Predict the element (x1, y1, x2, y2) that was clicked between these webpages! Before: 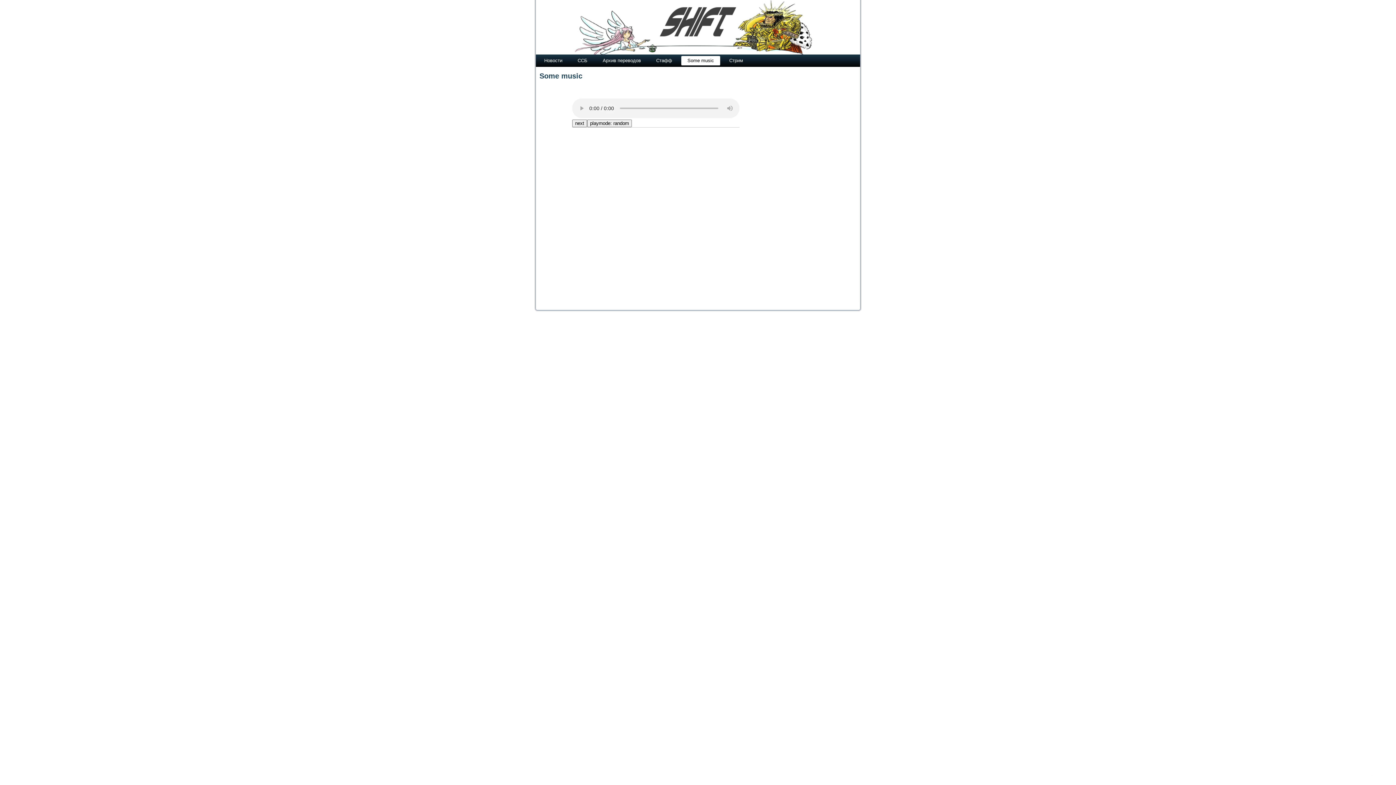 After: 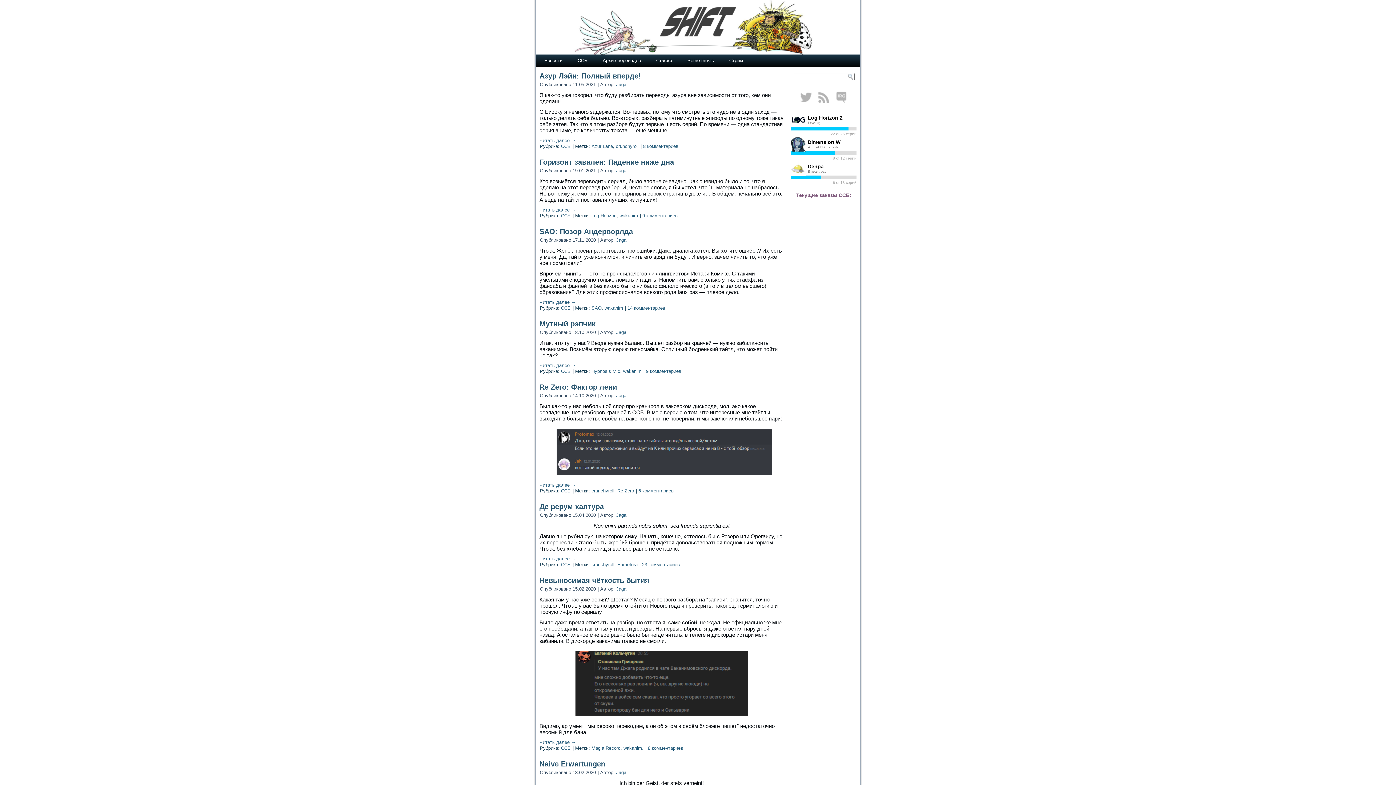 Action: bbox: (536, 50, 860, 55)